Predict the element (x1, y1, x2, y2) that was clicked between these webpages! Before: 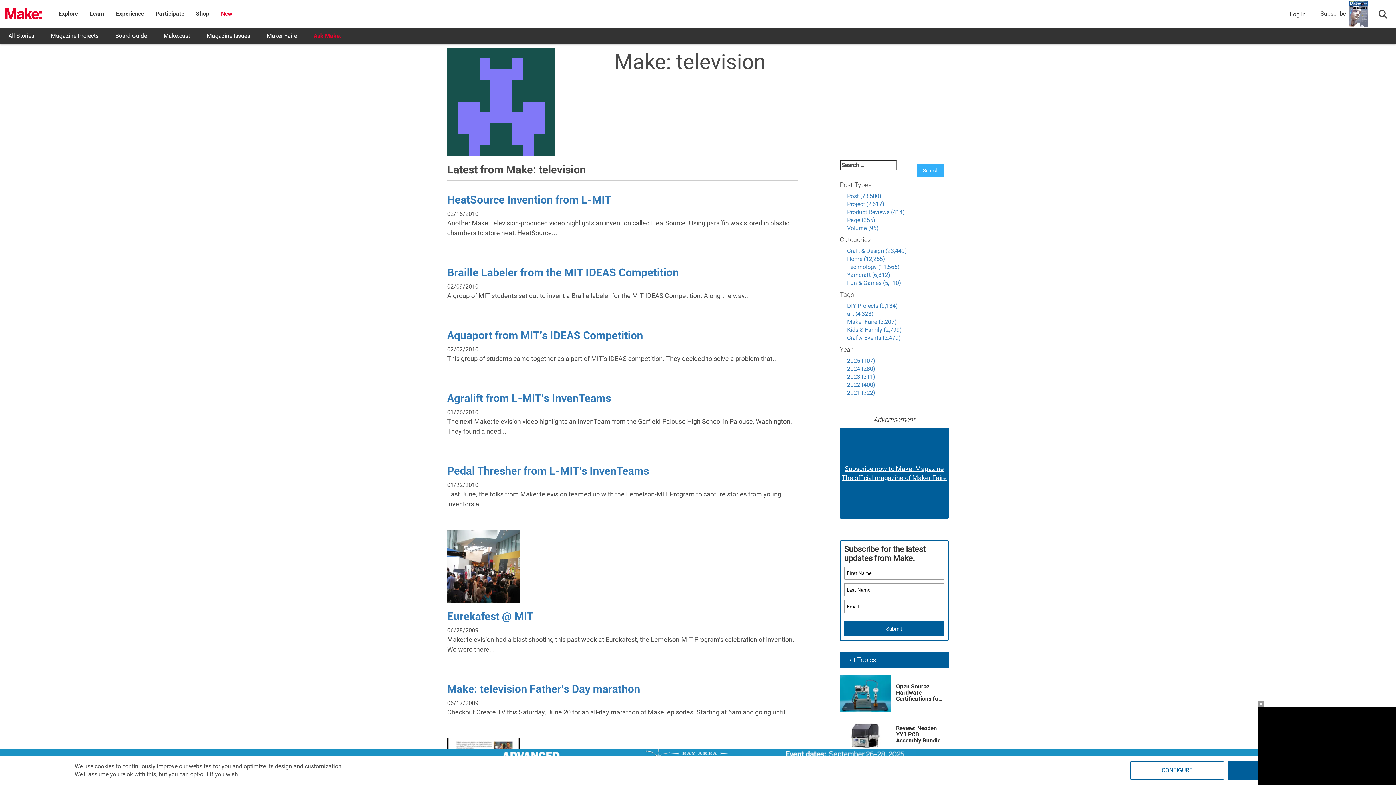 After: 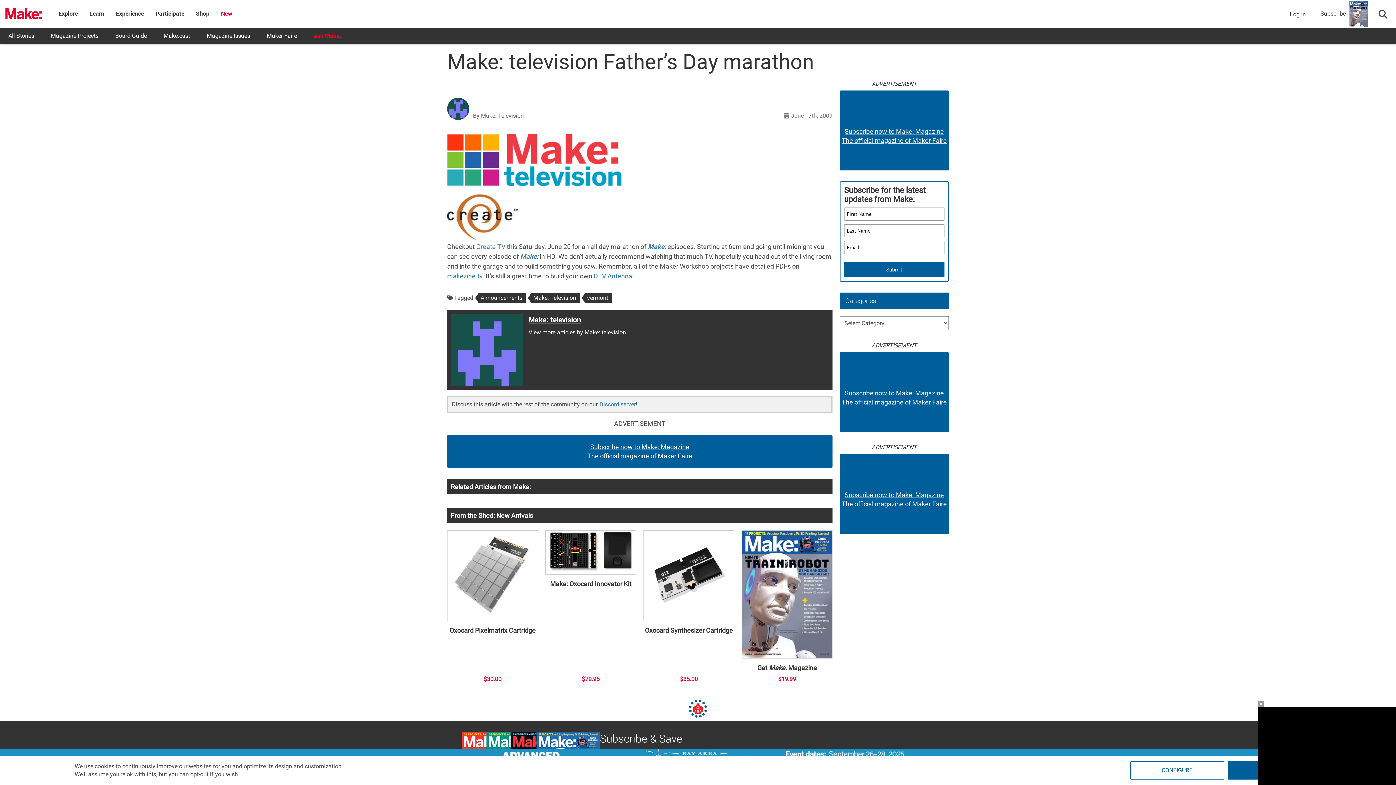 Action: label: Make: television Father’s Day marathon bbox: (447, 682, 640, 695)